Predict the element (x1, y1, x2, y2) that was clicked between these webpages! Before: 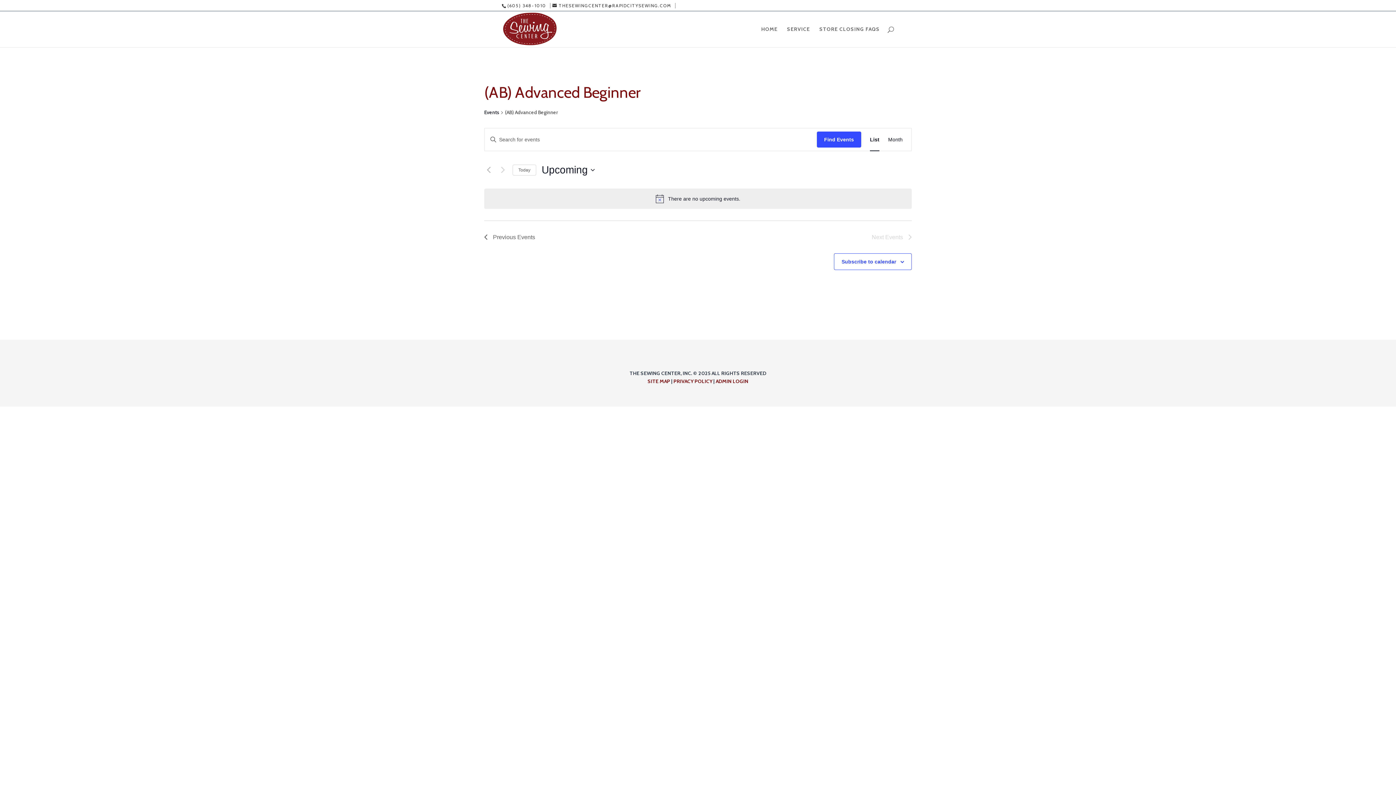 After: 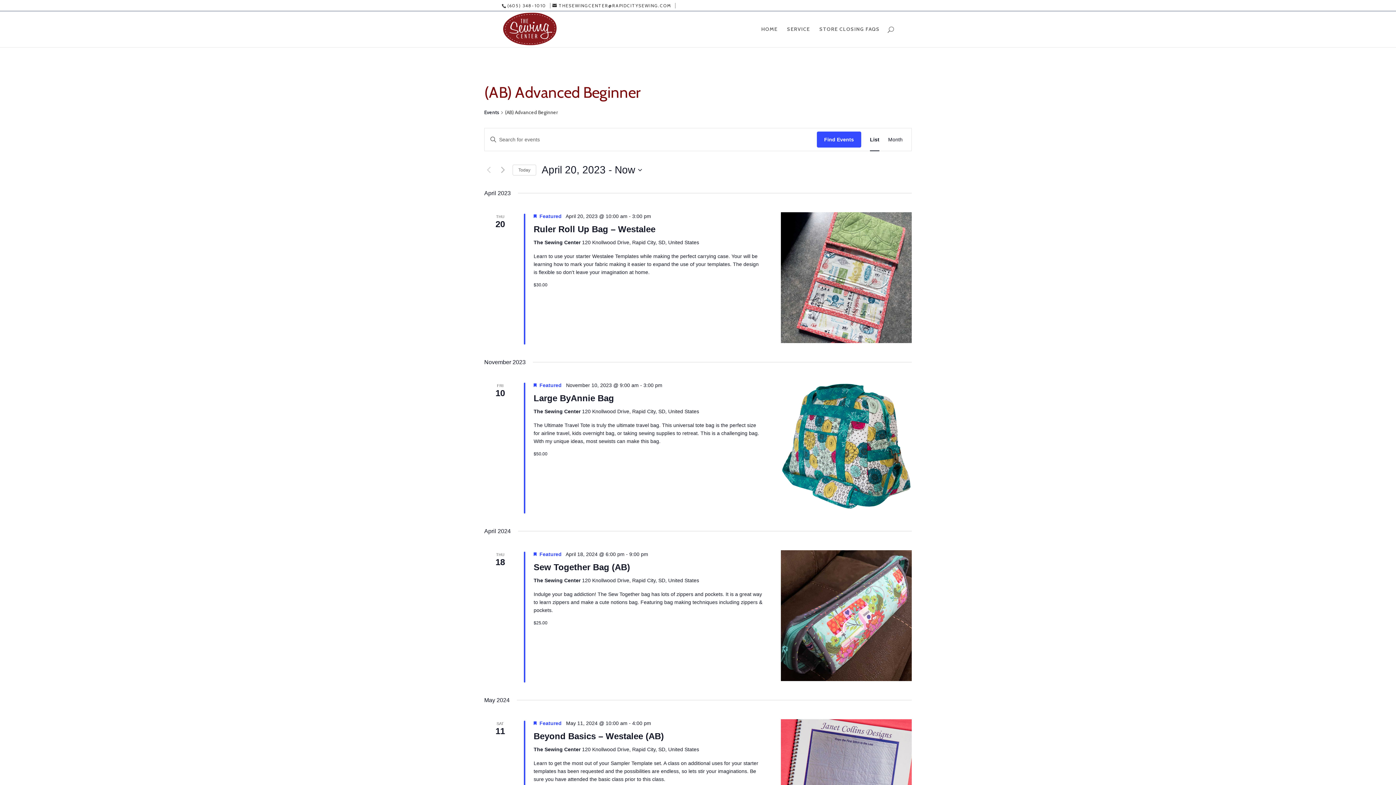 Action: label: Previous Events bbox: (484, 165, 493, 174)